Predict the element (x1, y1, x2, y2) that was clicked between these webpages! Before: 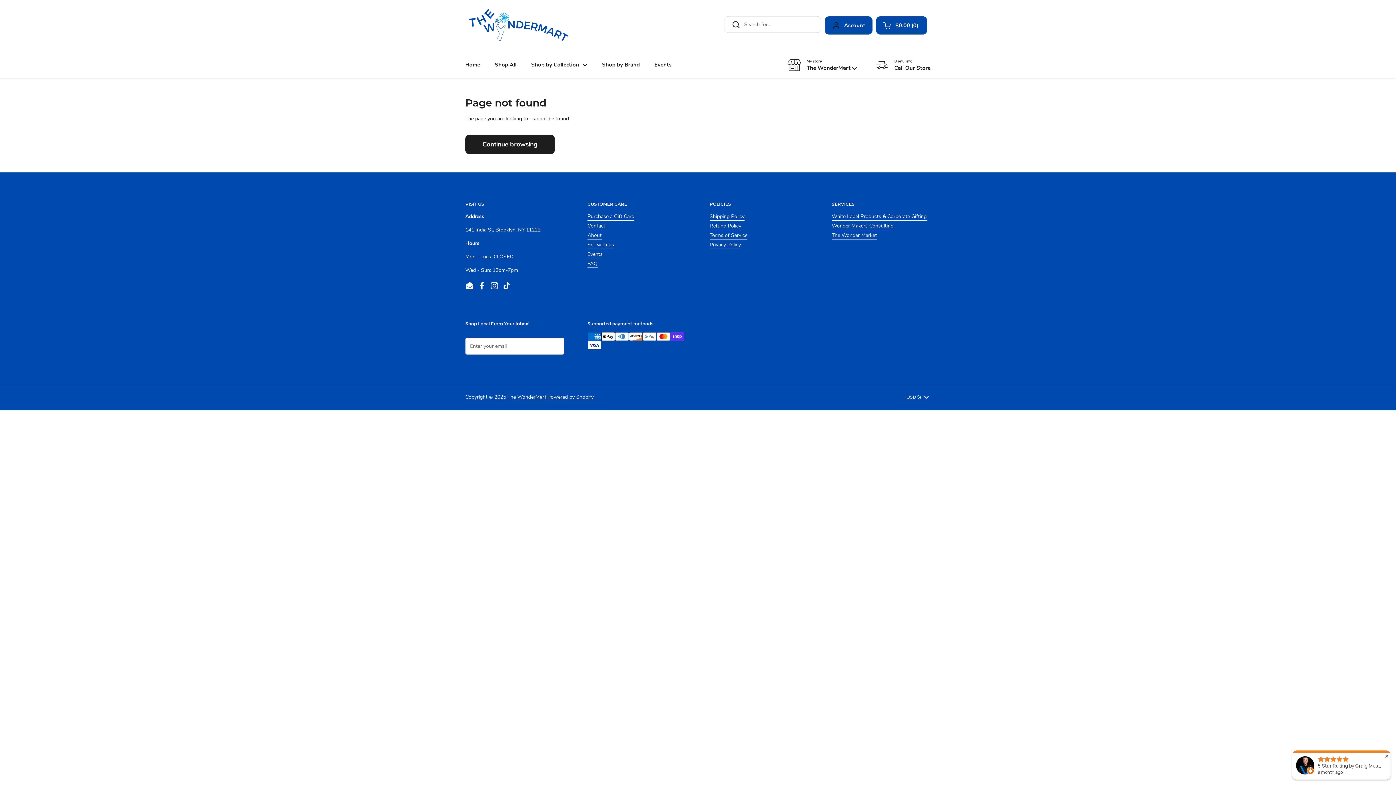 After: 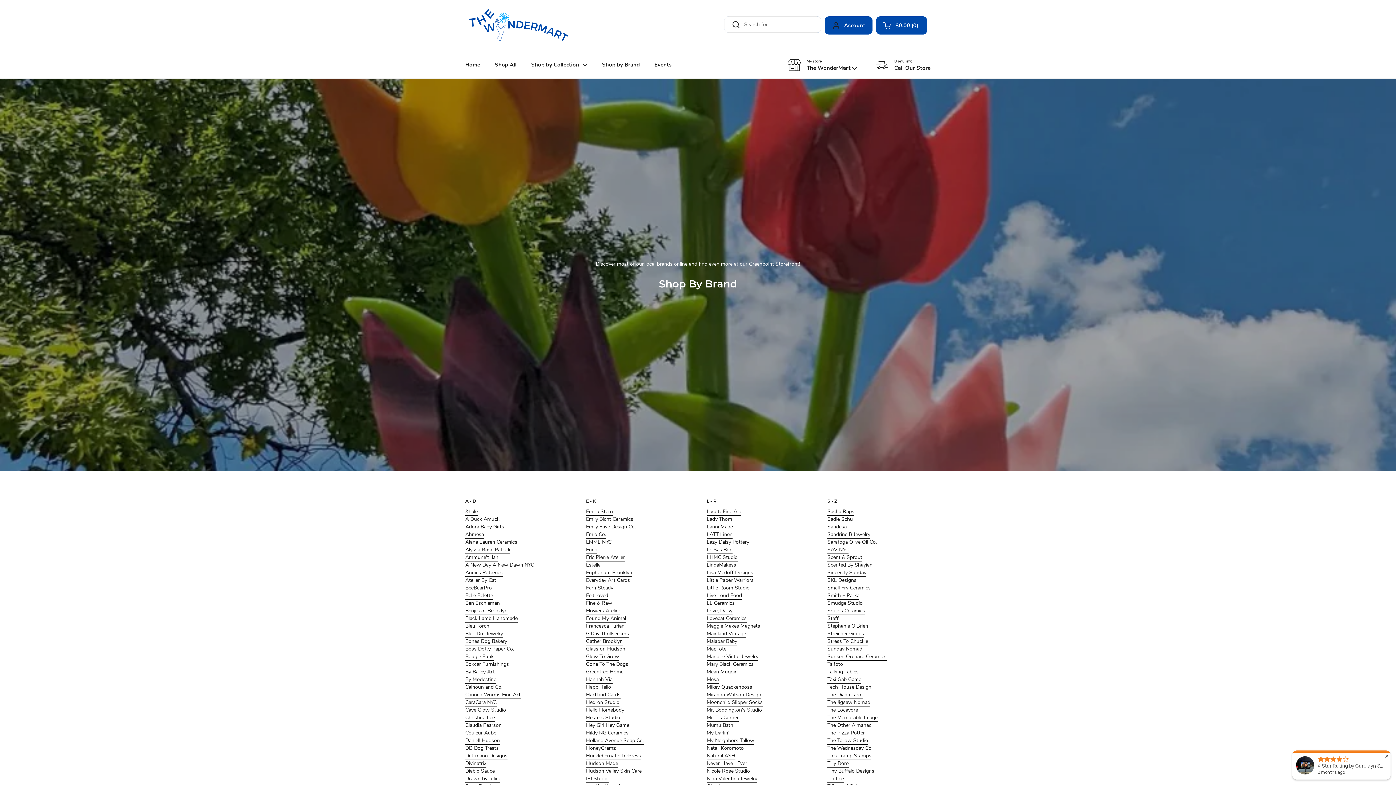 Action: label: Shop by Brand bbox: (594, 56, 647, 73)